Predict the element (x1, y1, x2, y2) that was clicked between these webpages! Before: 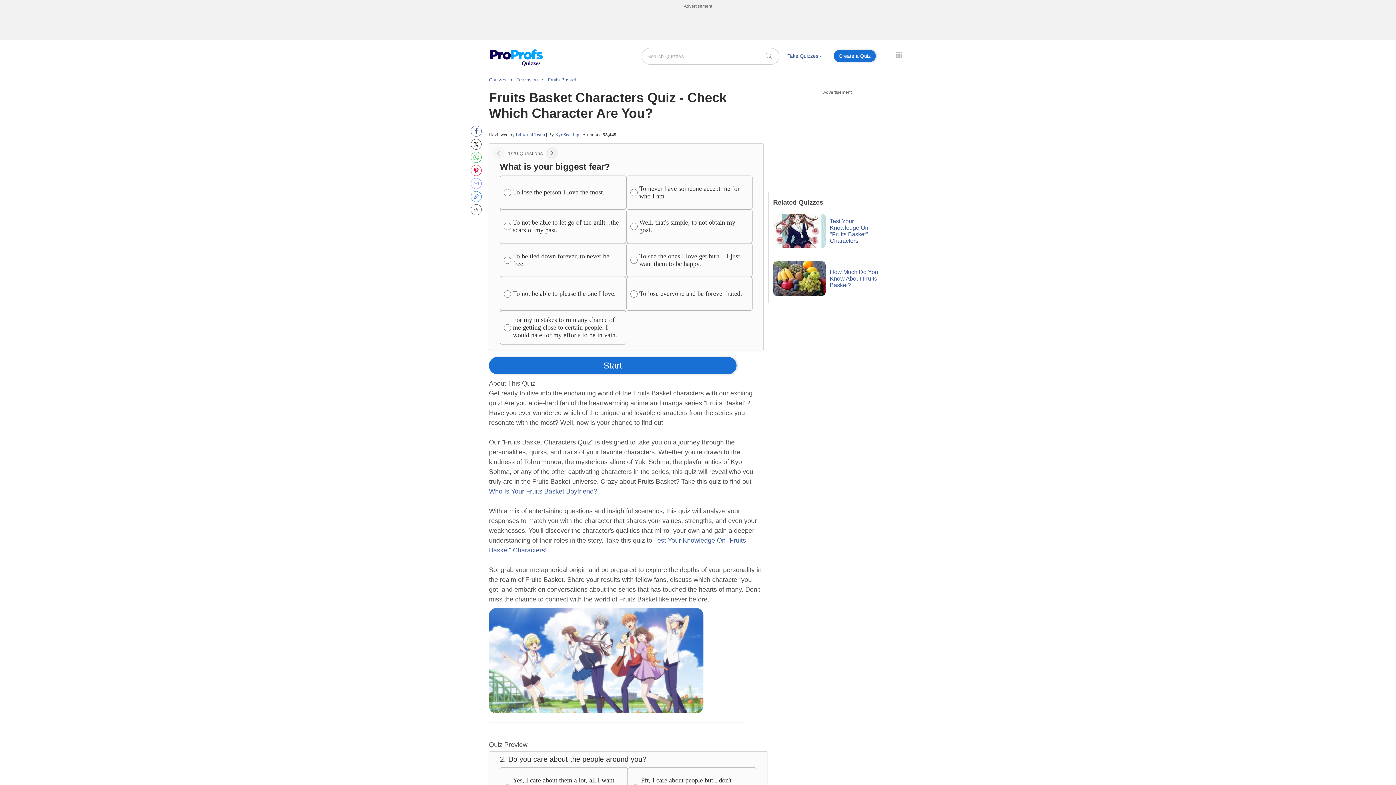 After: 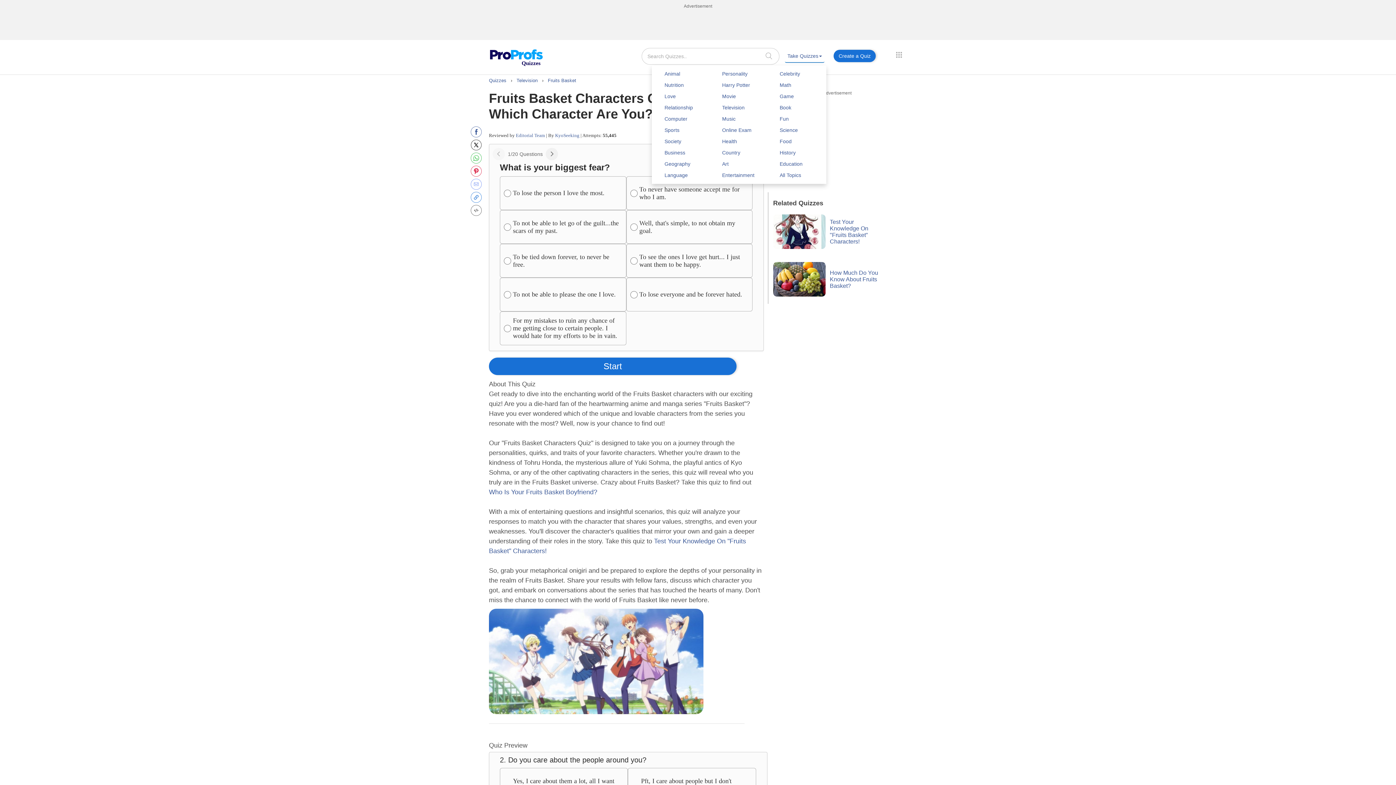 Action: bbox: (785, 49, 824, 62) label: Take Quizzes